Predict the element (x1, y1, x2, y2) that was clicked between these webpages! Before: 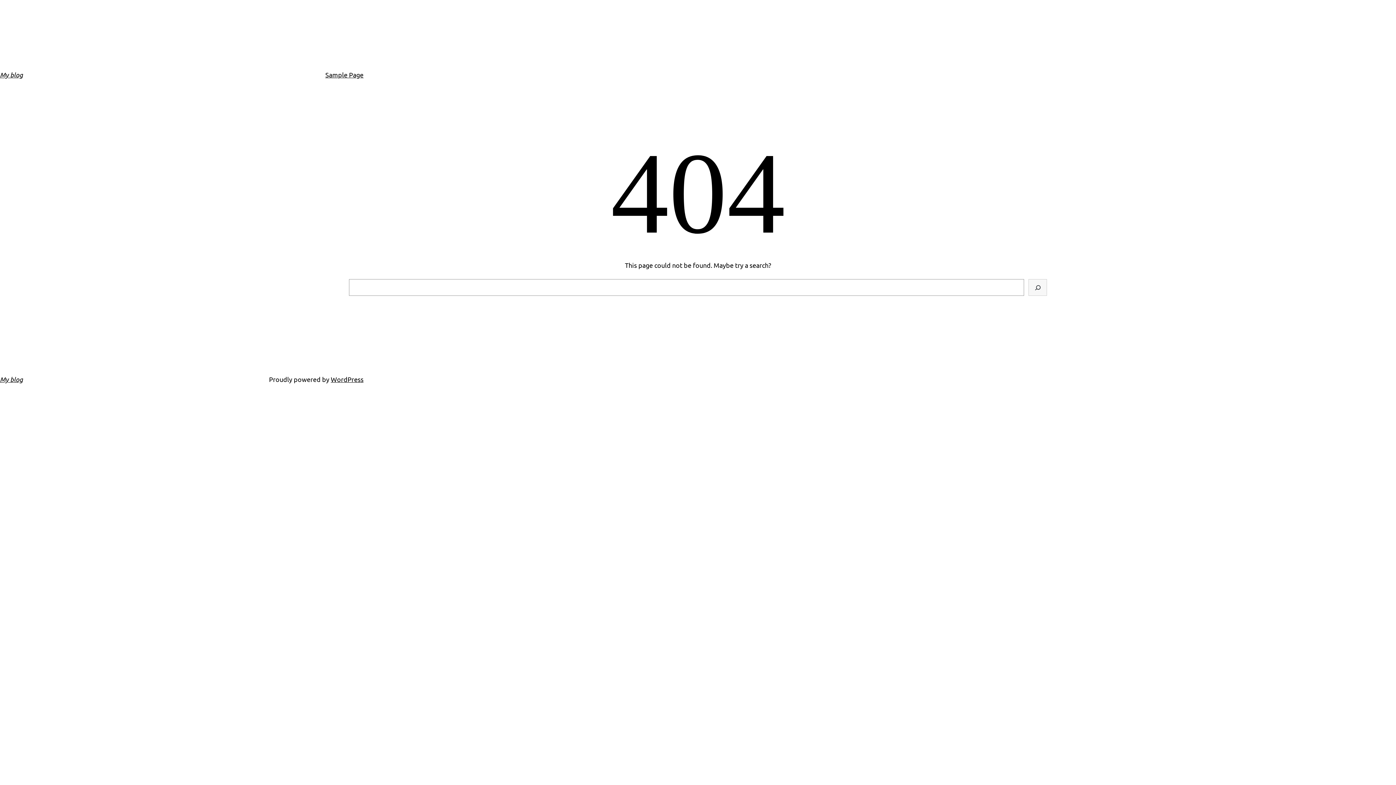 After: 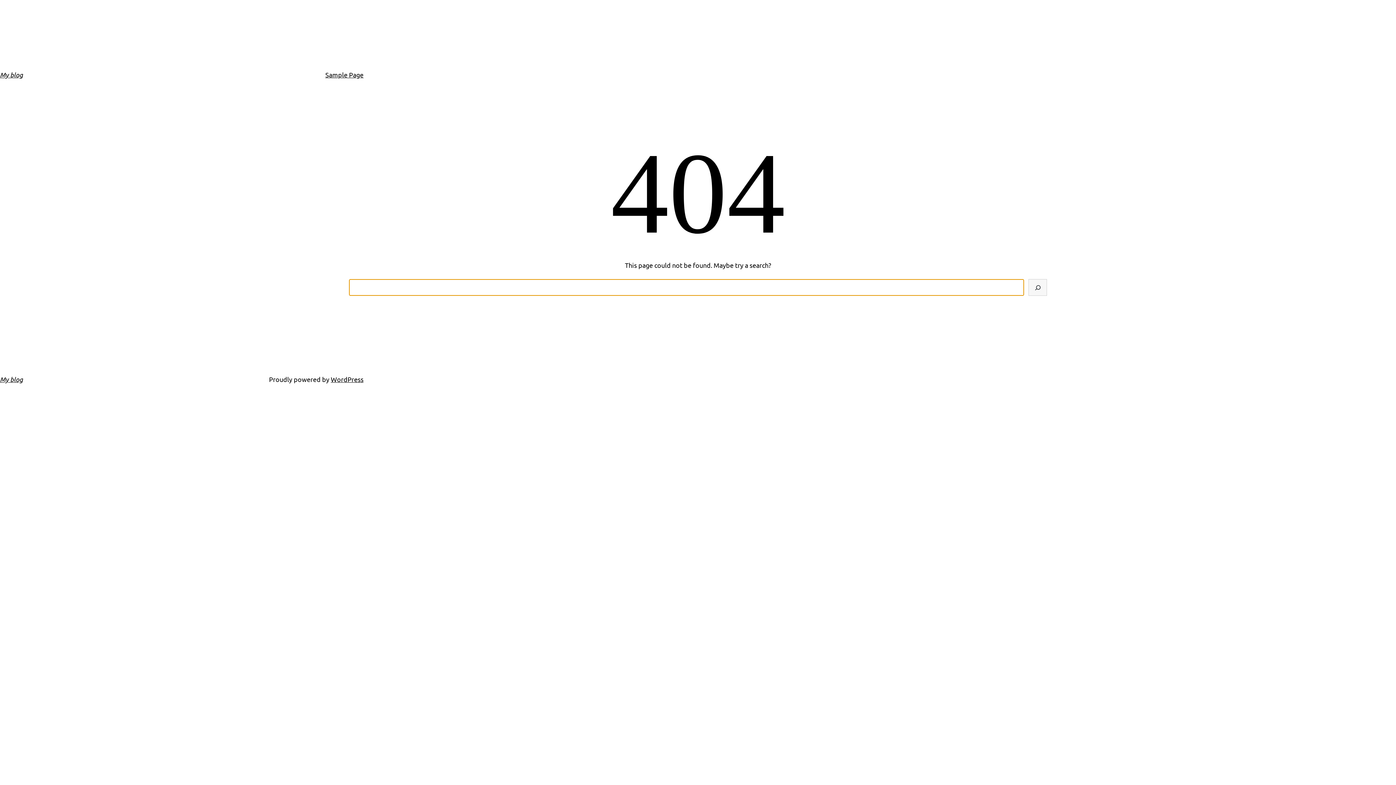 Action: bbox: (1028, 279, 1047, 296) label: Search